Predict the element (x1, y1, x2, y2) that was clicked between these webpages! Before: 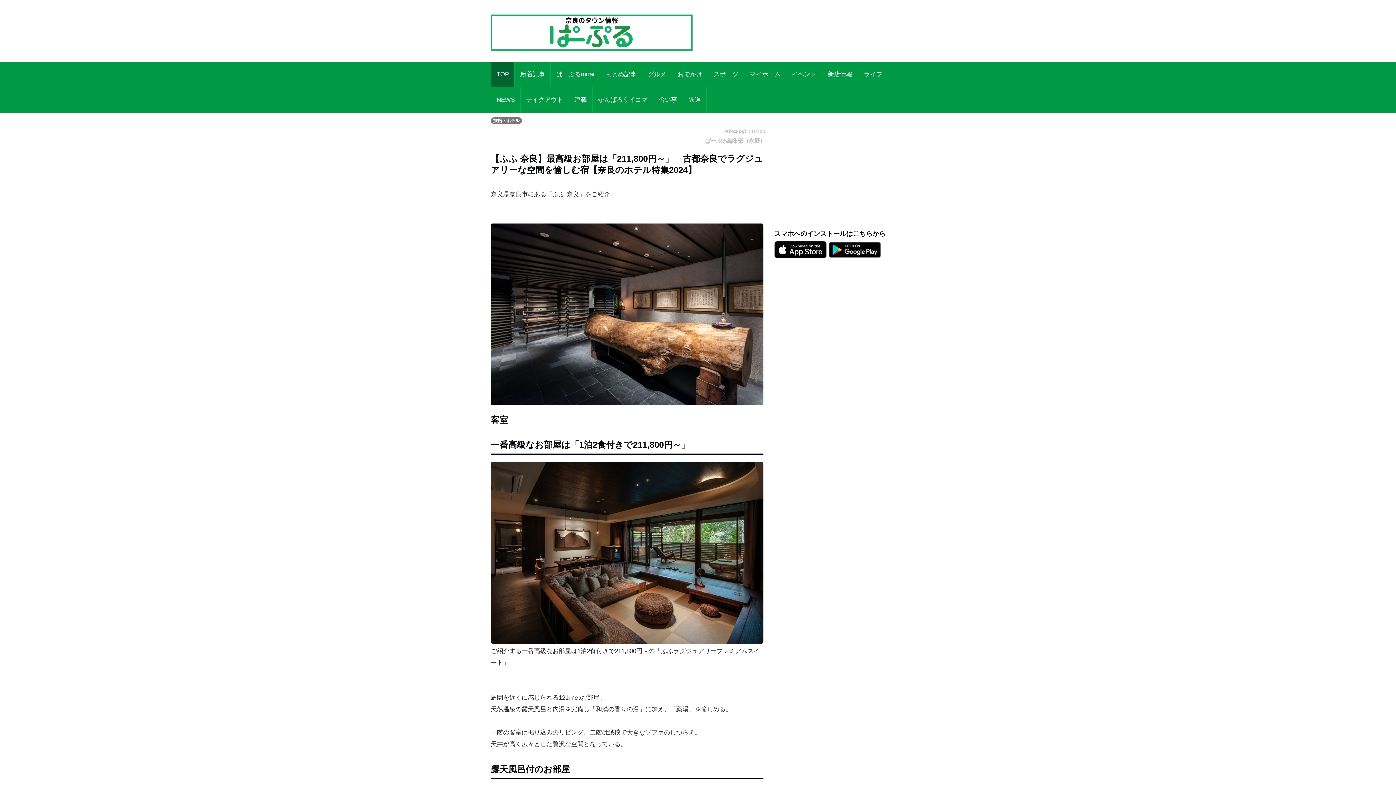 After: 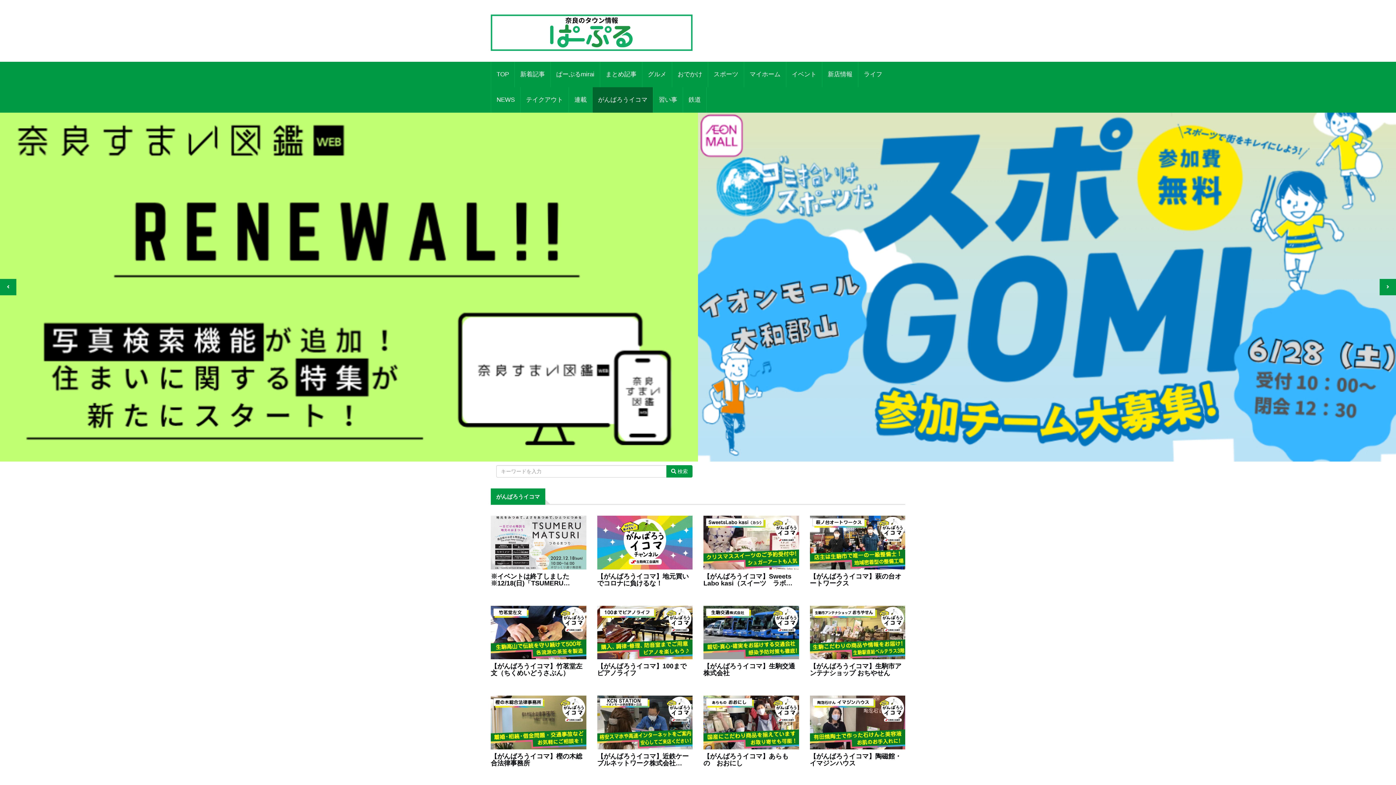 Action: label: がんばろうイコマ bbox: (592, 87, 653, 112)